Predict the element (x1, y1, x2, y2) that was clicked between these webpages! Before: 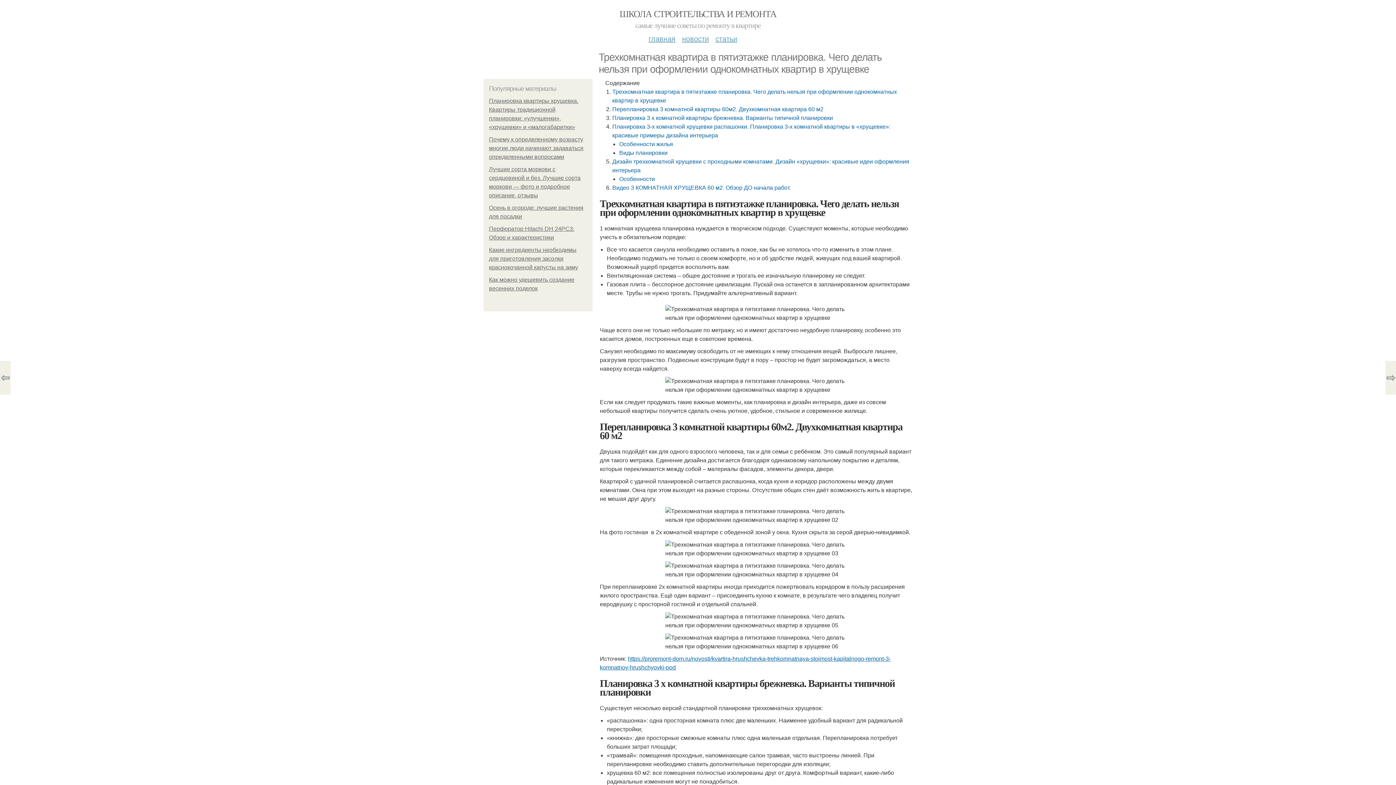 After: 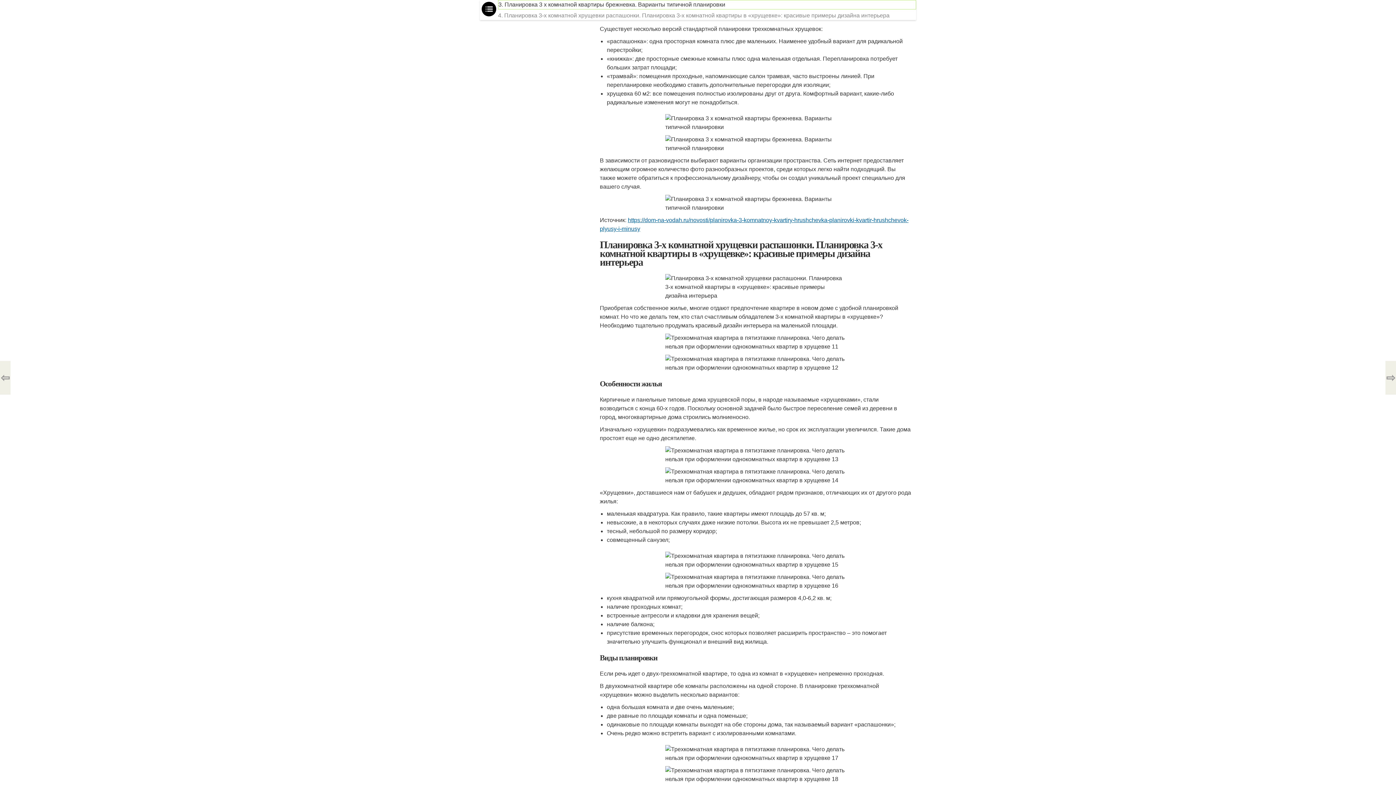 Action: bbox: (612, 114, 833, 121) label: Планировка 3 х комнатной квартиры брежневка. Варианты типичной планировки